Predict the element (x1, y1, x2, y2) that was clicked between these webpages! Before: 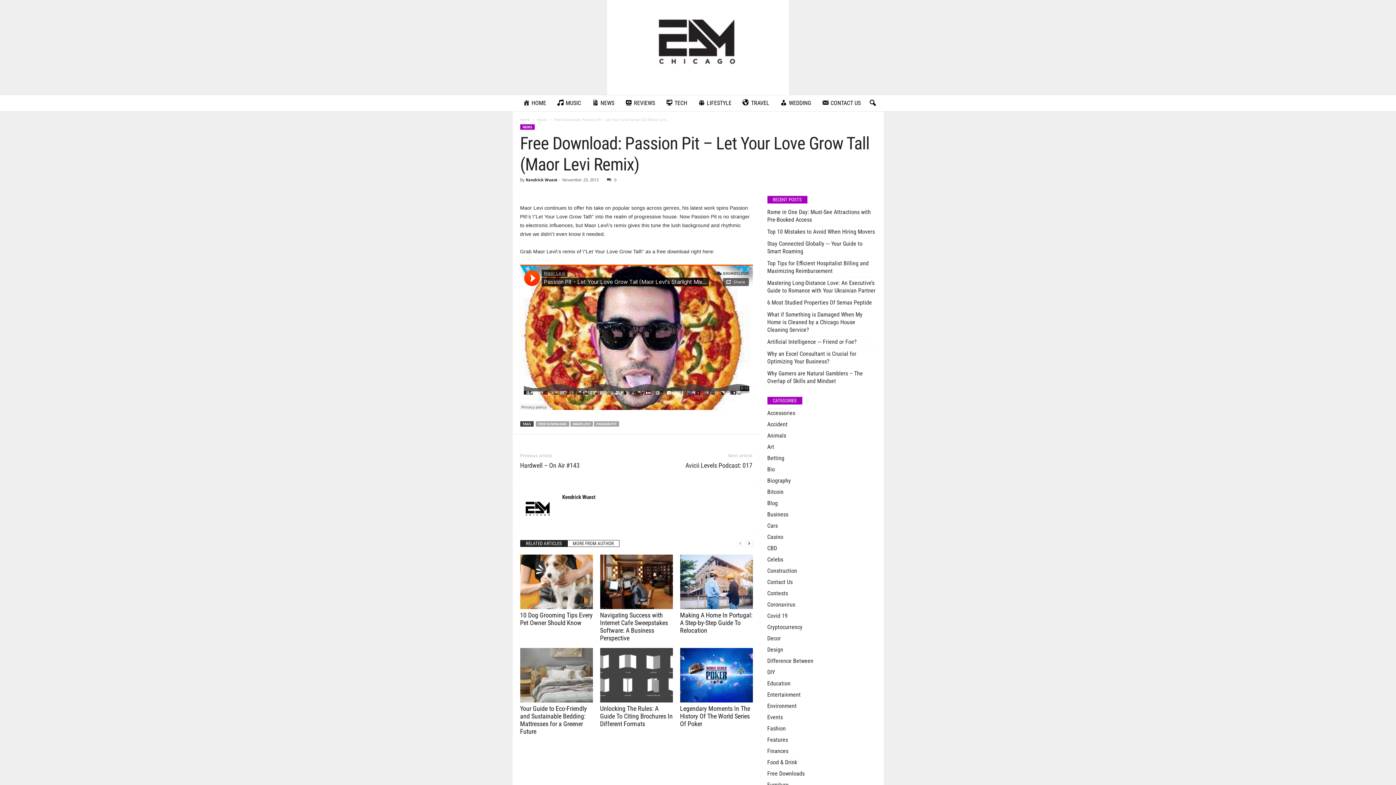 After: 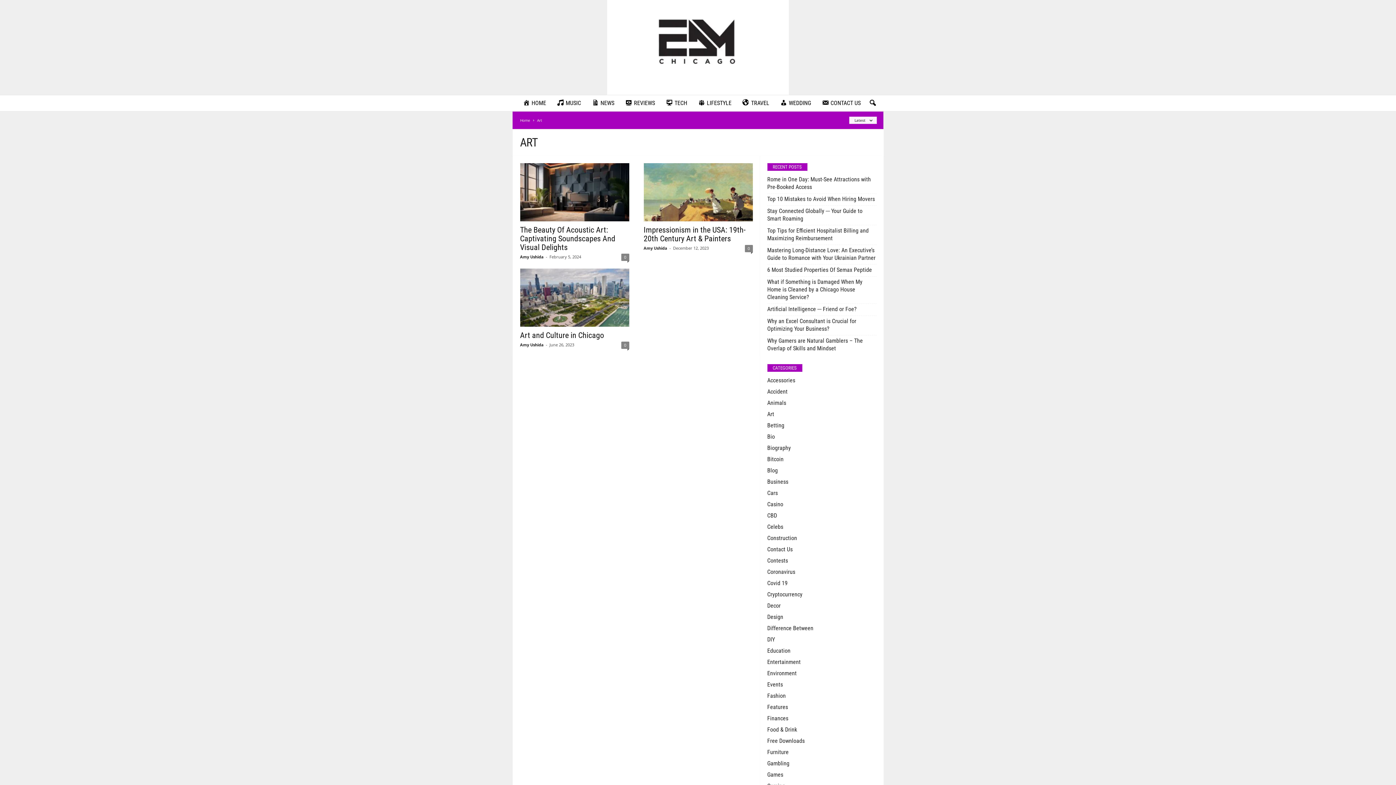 Action: bbox: (767, 443, 774, 450) label: Art